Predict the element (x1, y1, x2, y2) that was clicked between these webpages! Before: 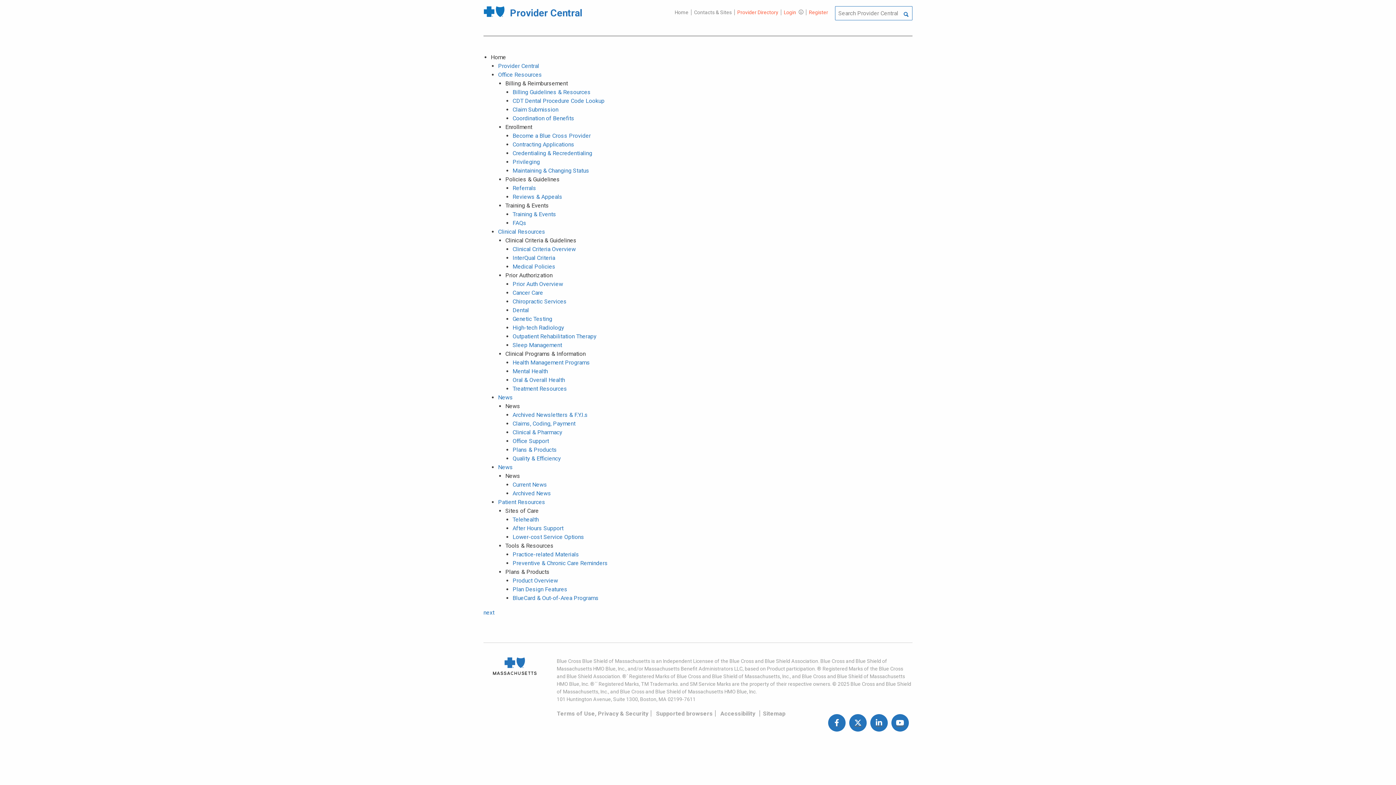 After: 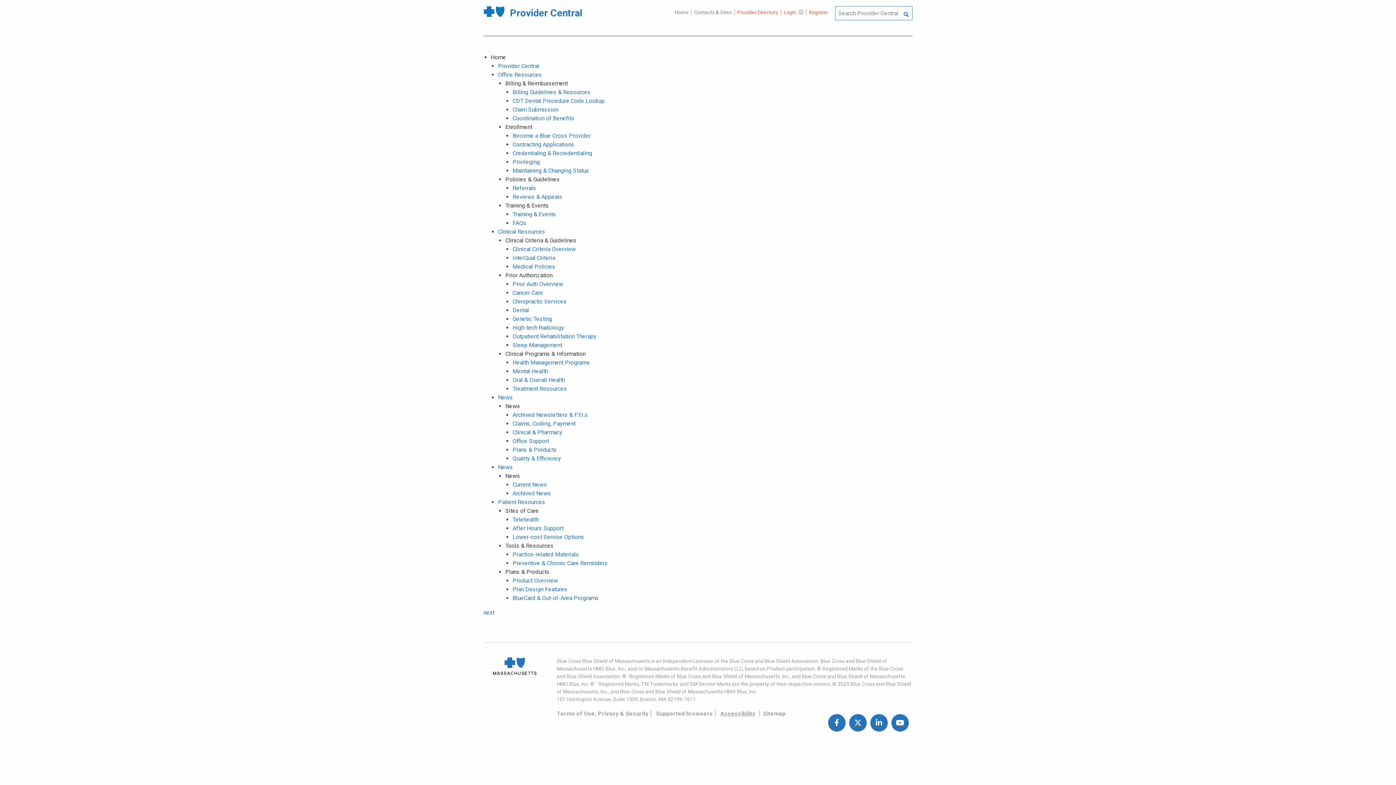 Action: bbox: (720, 710, 755, 717) label: Accessibility